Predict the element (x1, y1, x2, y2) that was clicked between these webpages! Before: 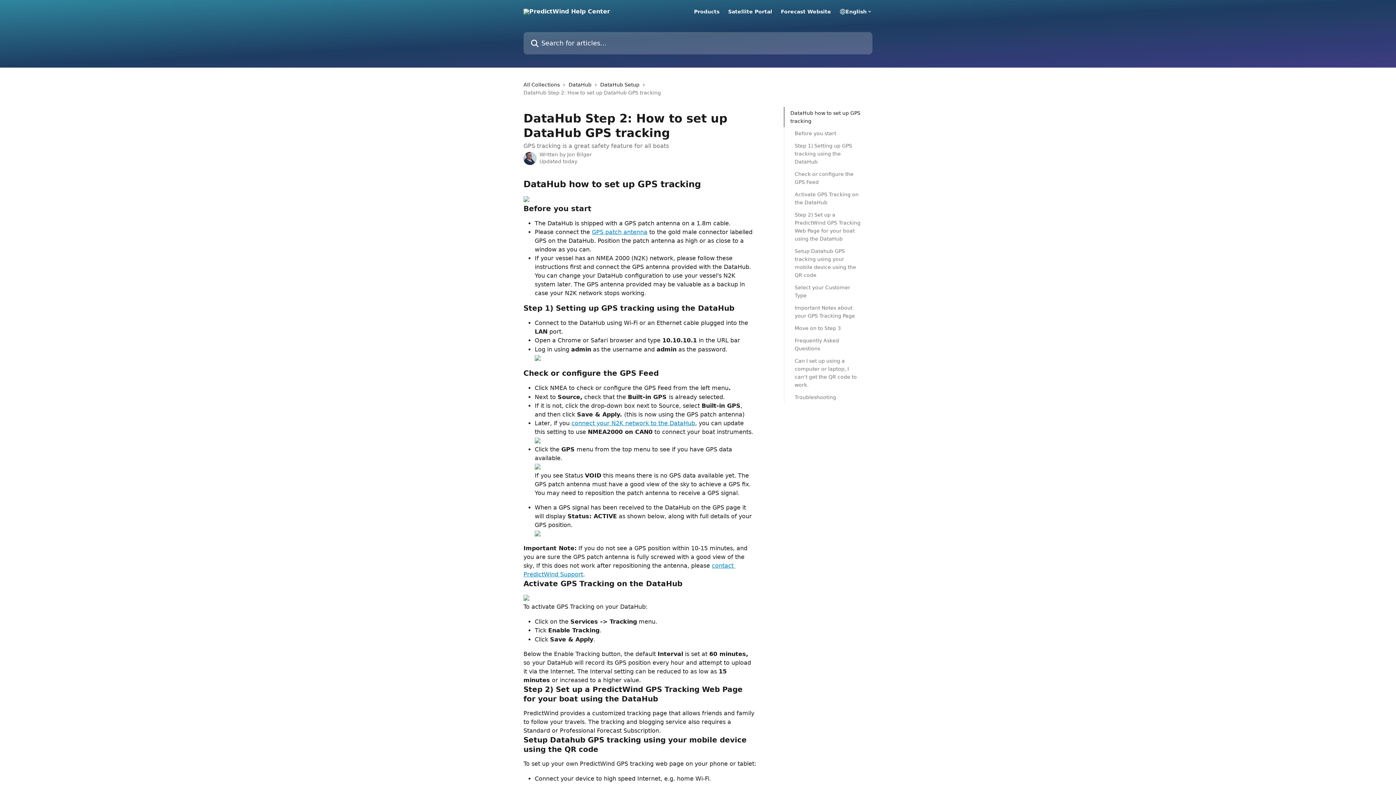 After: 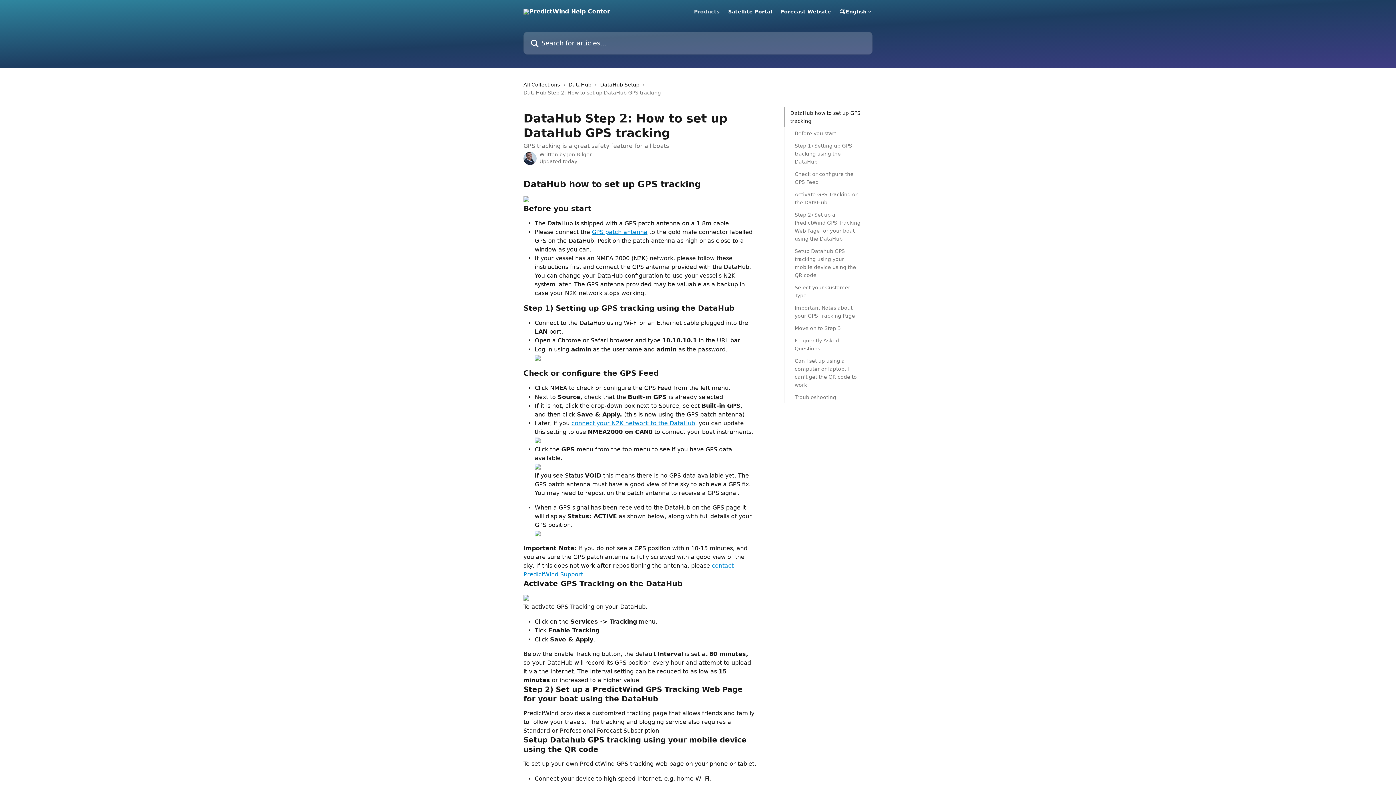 Action: label: Products bbox: (694, 9, 719, 14)